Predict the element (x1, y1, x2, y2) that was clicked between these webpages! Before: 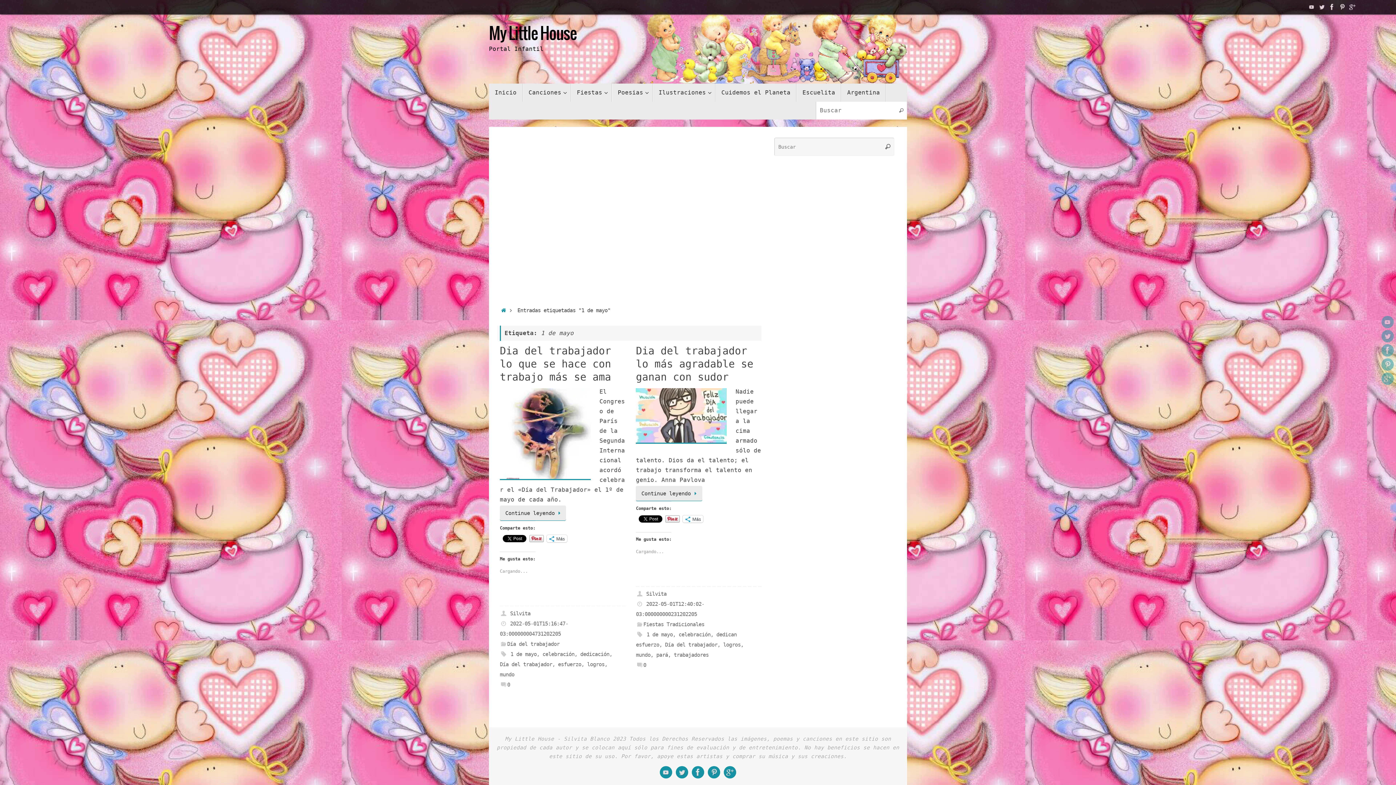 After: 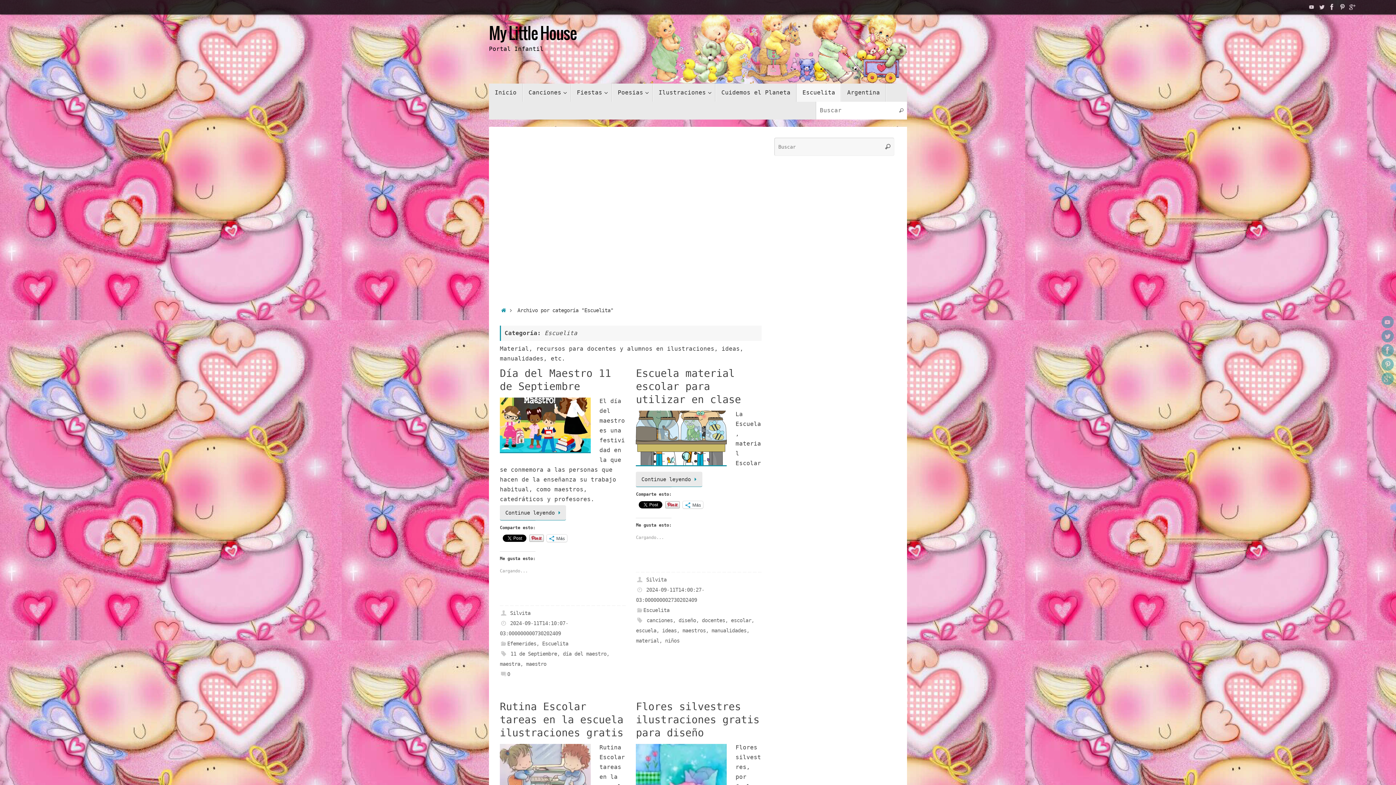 Action: label: Escuelita bbox: (796, 83, 841, 101)